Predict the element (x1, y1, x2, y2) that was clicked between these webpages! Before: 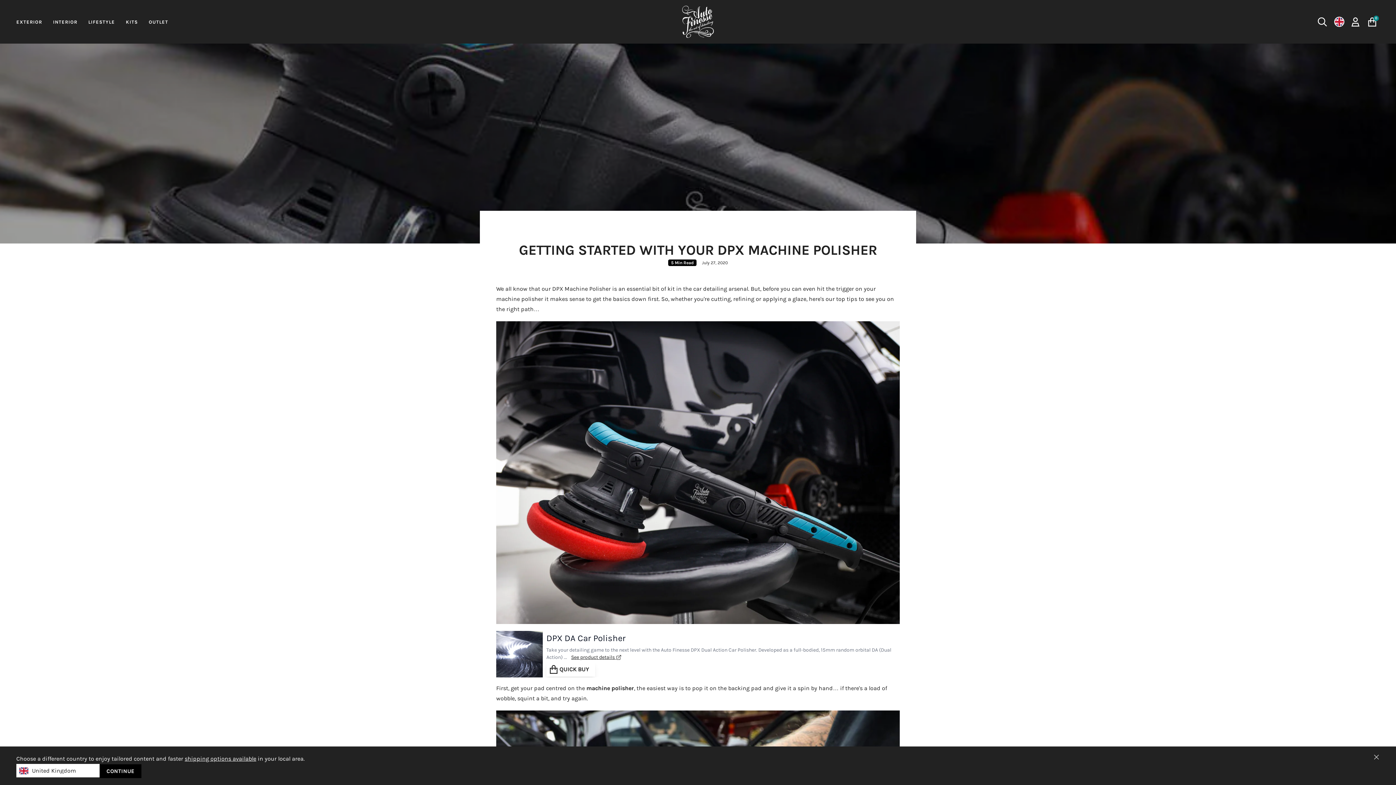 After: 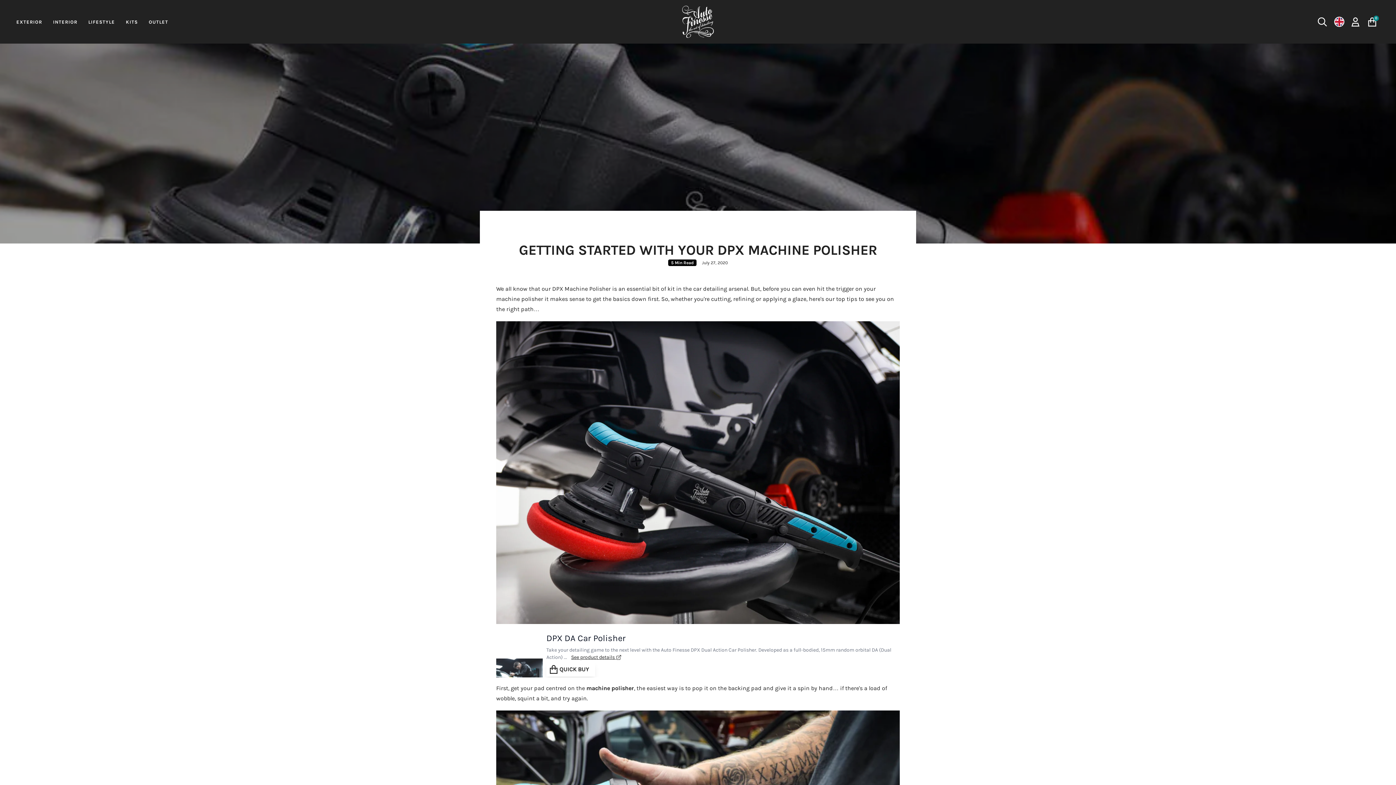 Action: bbox: (1373, 754, 1380, 760)